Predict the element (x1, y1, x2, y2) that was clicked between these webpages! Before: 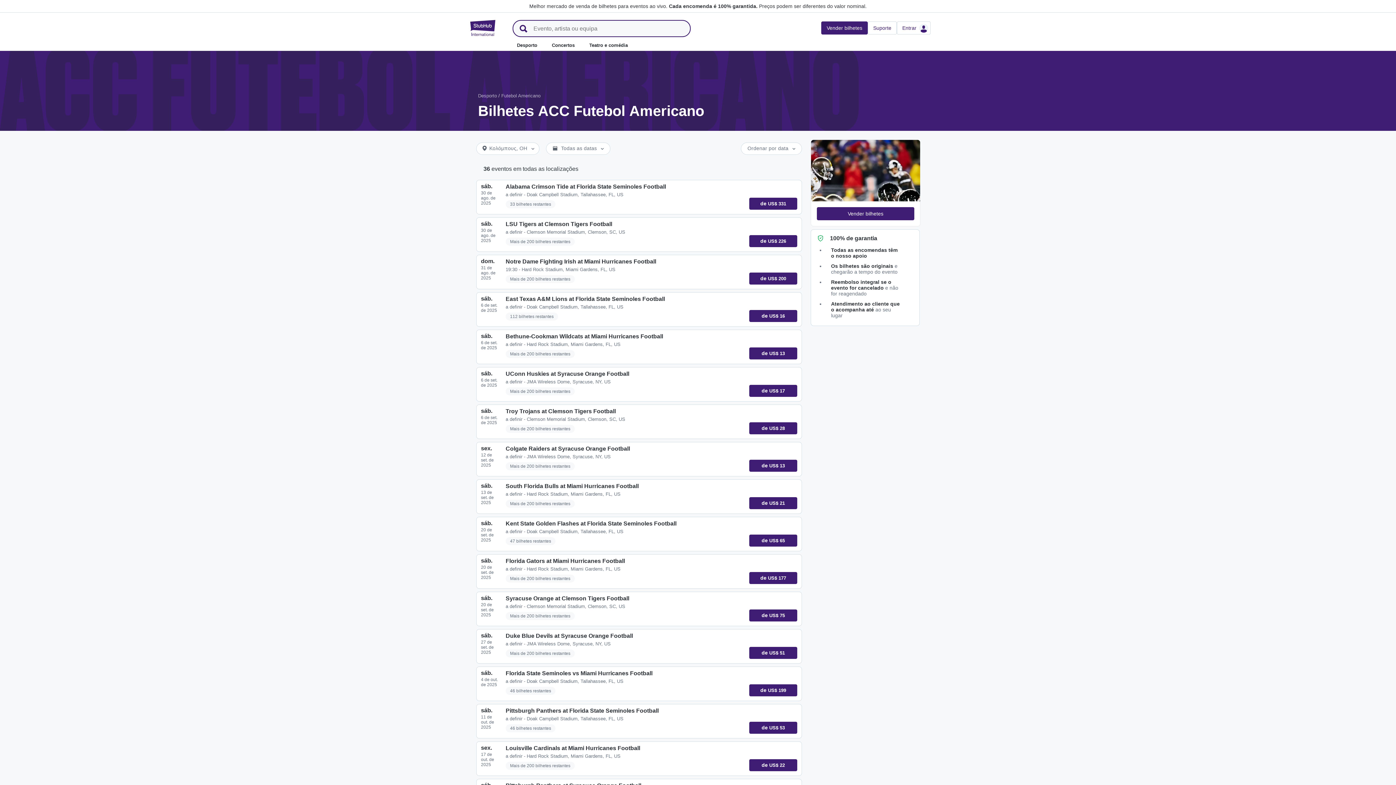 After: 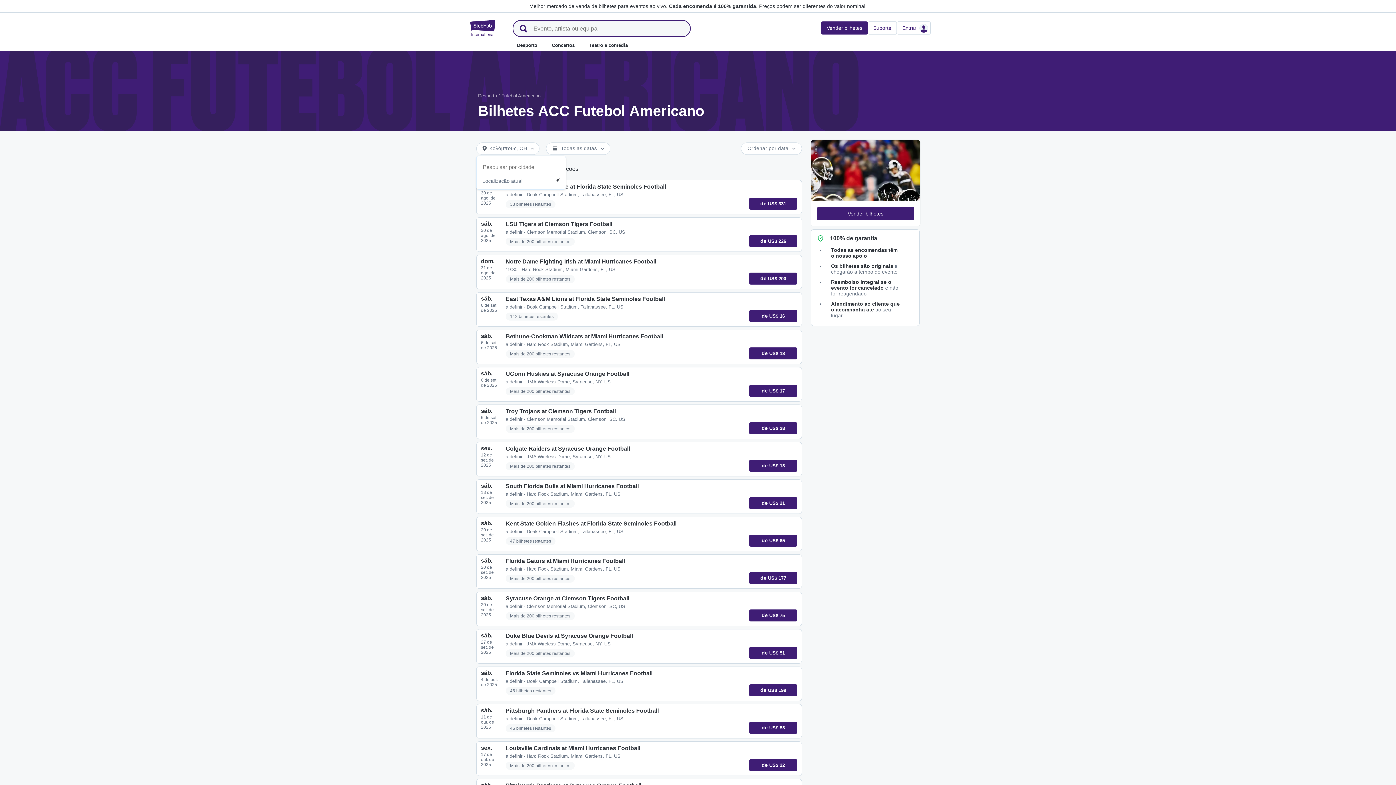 Action: bbox: (476, 142, 539, 154) label: filter button